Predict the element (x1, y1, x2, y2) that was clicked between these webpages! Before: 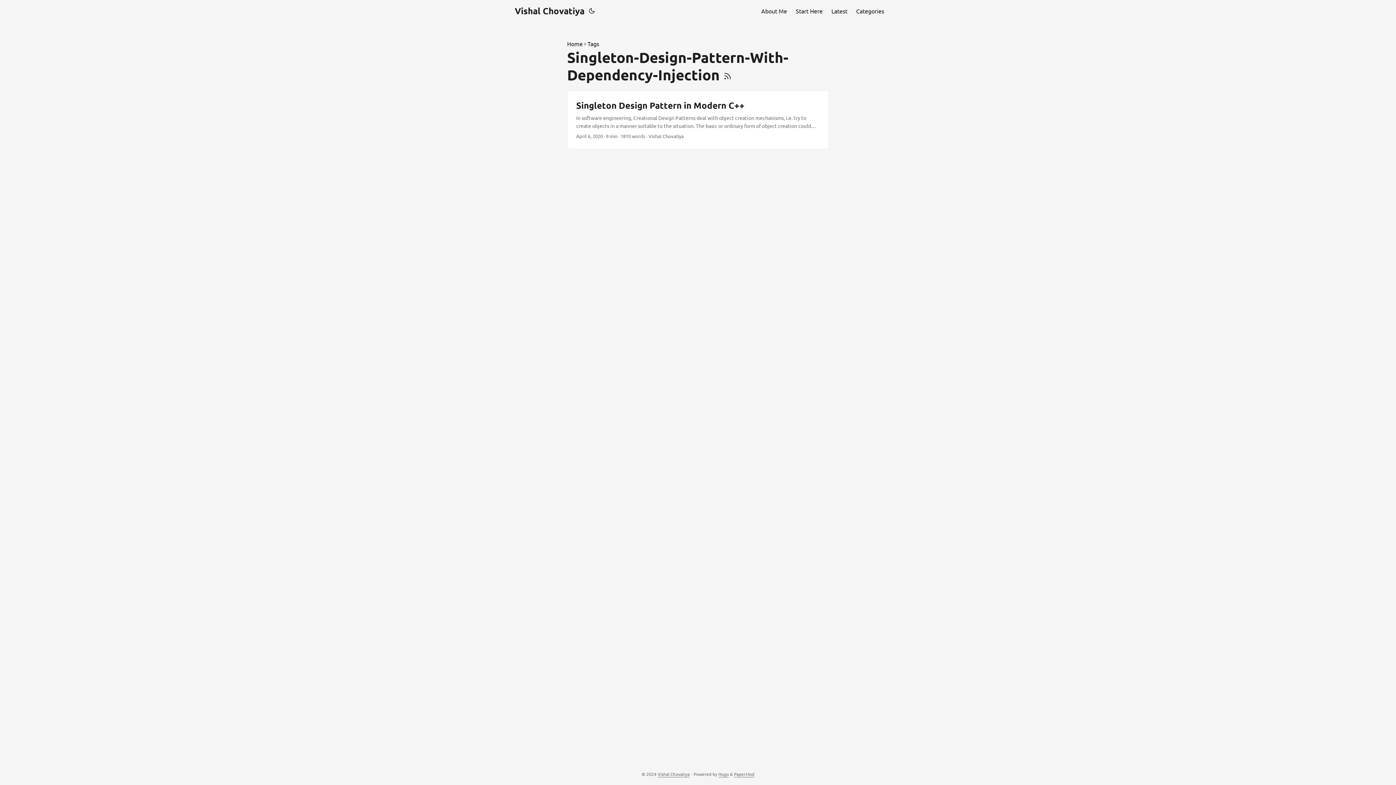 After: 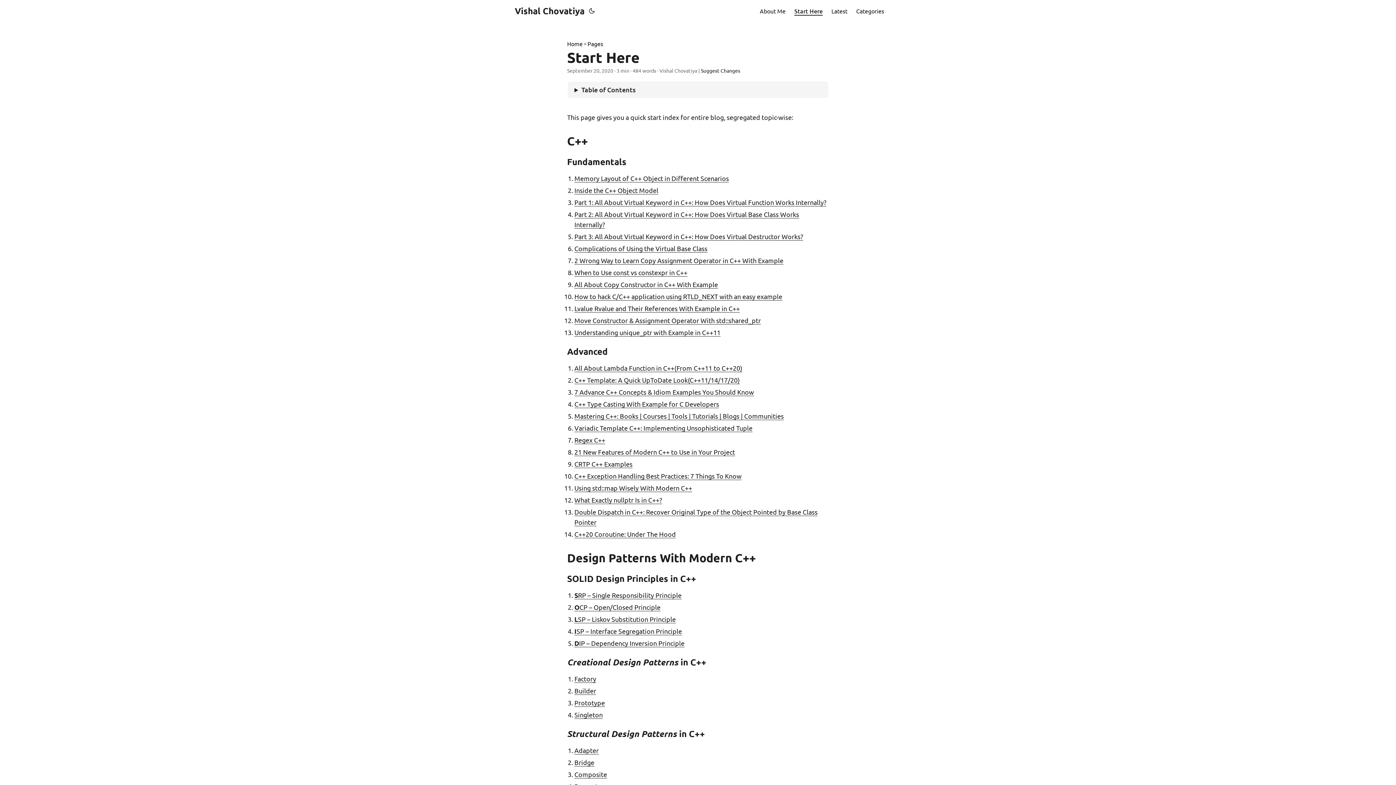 Action: label: Start Here bbox: (796, 0, 822, 21)